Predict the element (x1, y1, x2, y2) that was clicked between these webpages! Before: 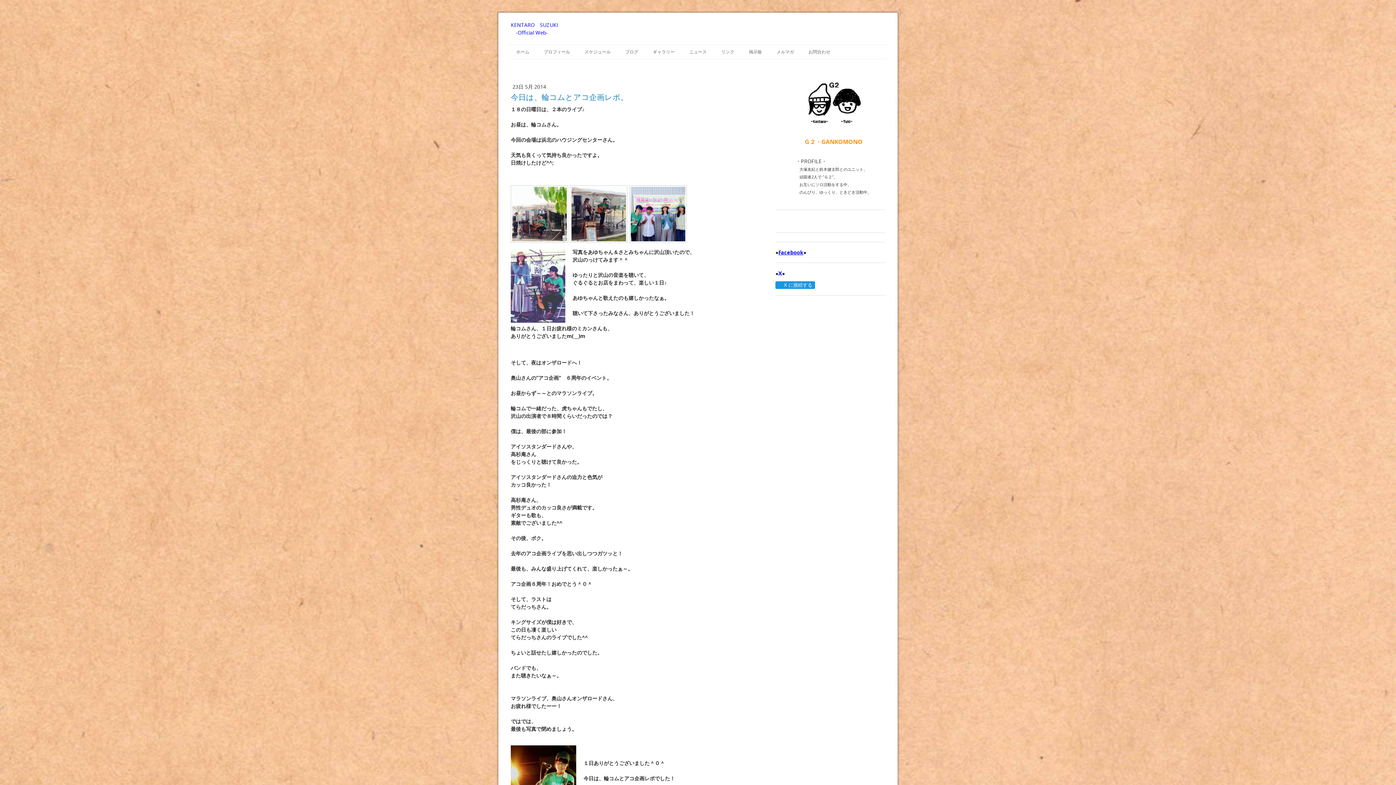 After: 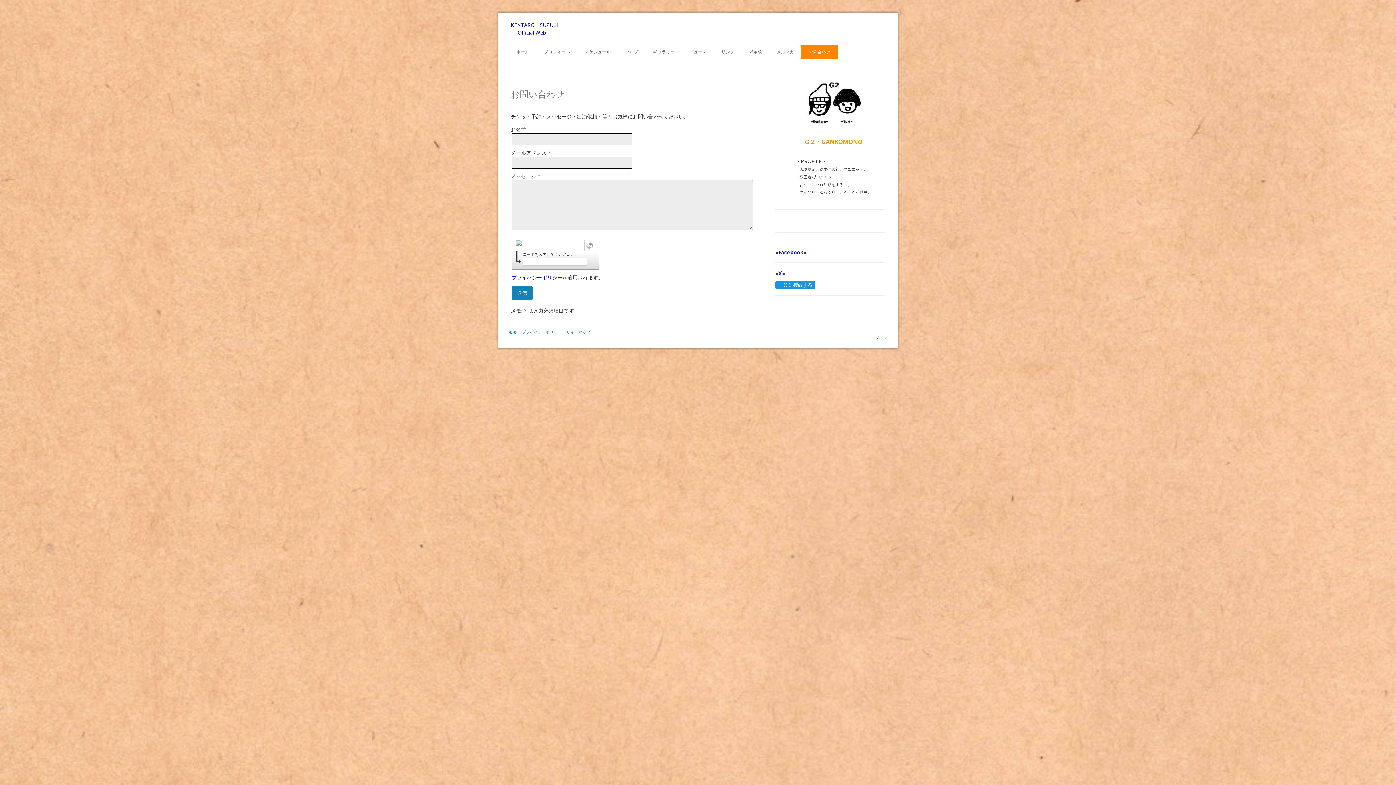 Action: label: お問合わせ bbox: (801, 45, 837, 58)